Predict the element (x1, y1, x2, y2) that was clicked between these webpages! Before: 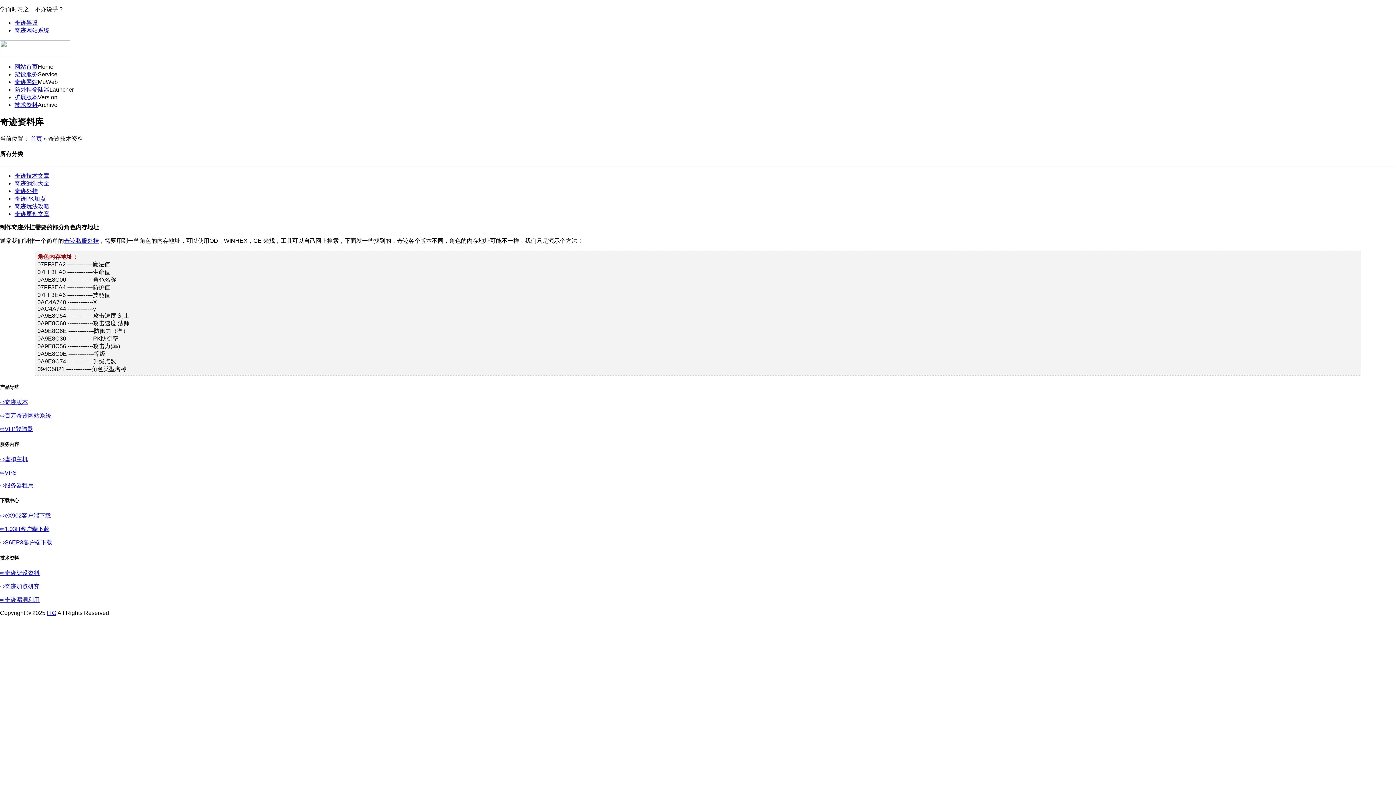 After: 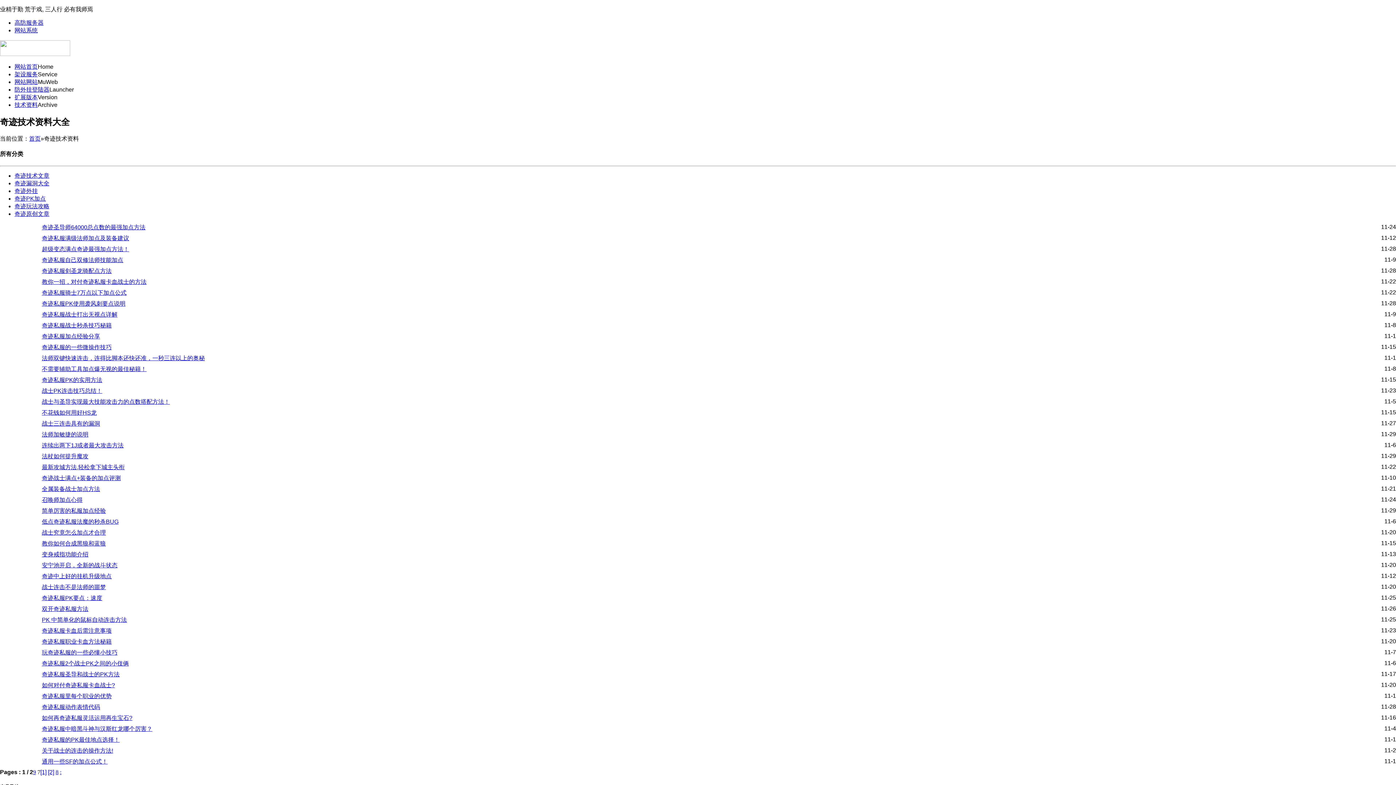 Action: bbox: (0, 583, 39, 589) label: ⇨奇迹加点研究